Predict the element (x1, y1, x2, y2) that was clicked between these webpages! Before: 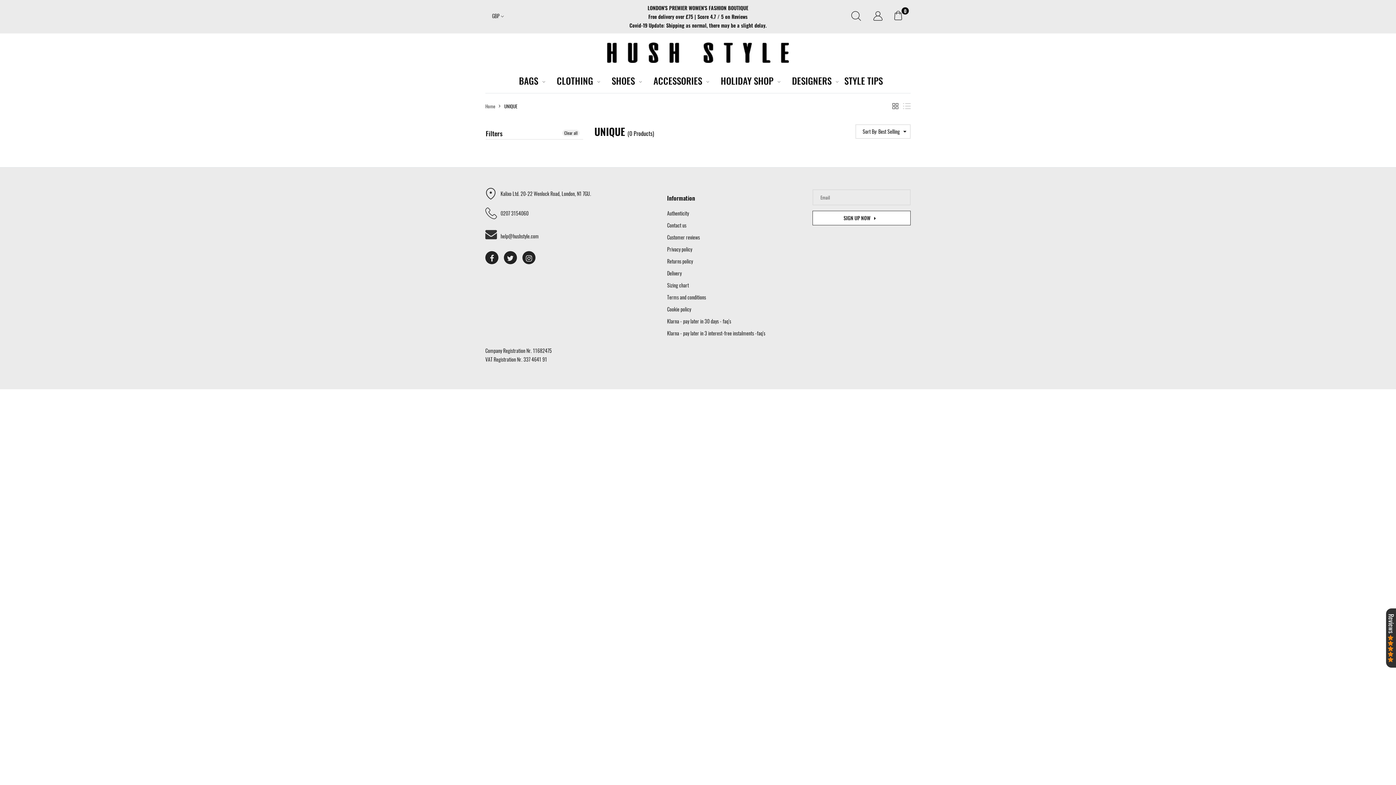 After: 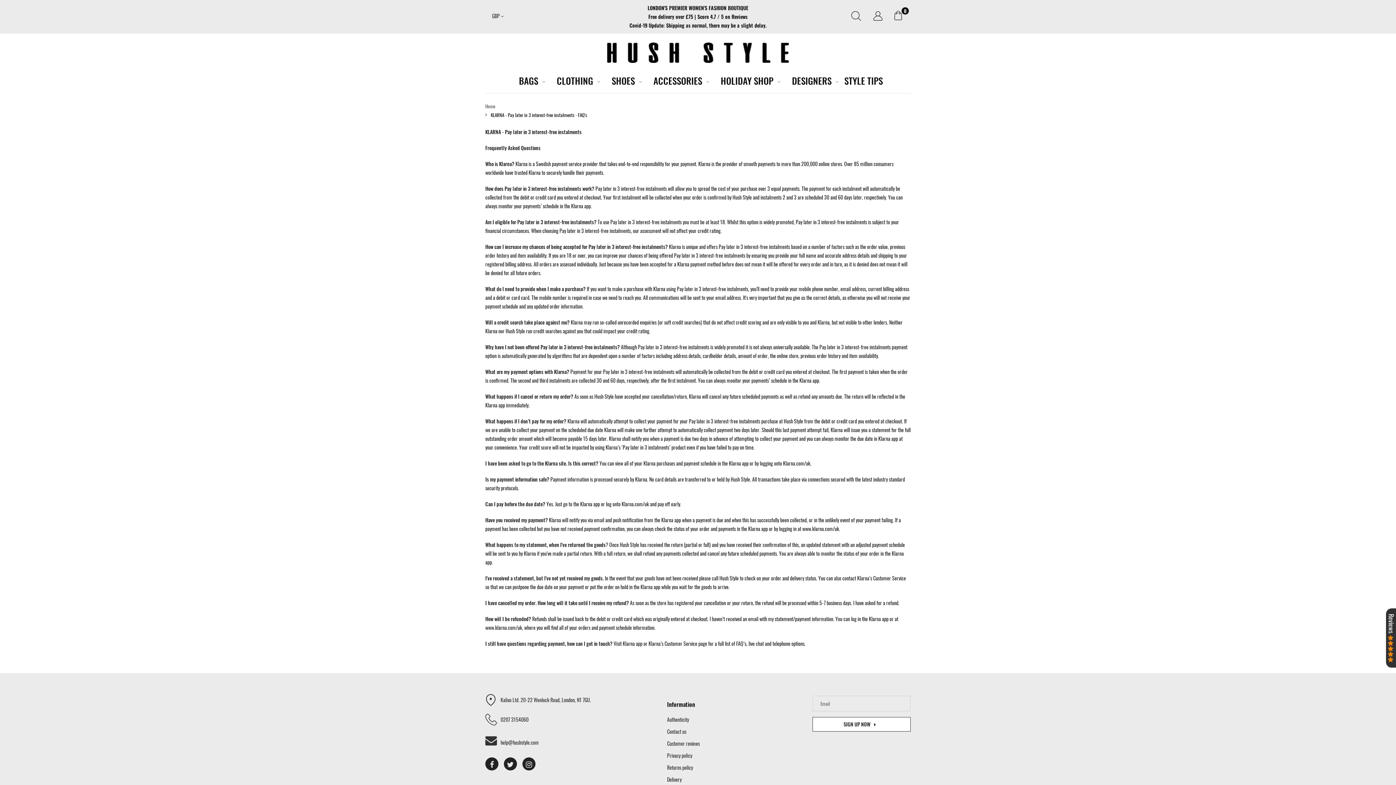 Action: bbox: (667, 329, 765, 337) label: Klarna - pay later in 3 interest-free instalments -faq's